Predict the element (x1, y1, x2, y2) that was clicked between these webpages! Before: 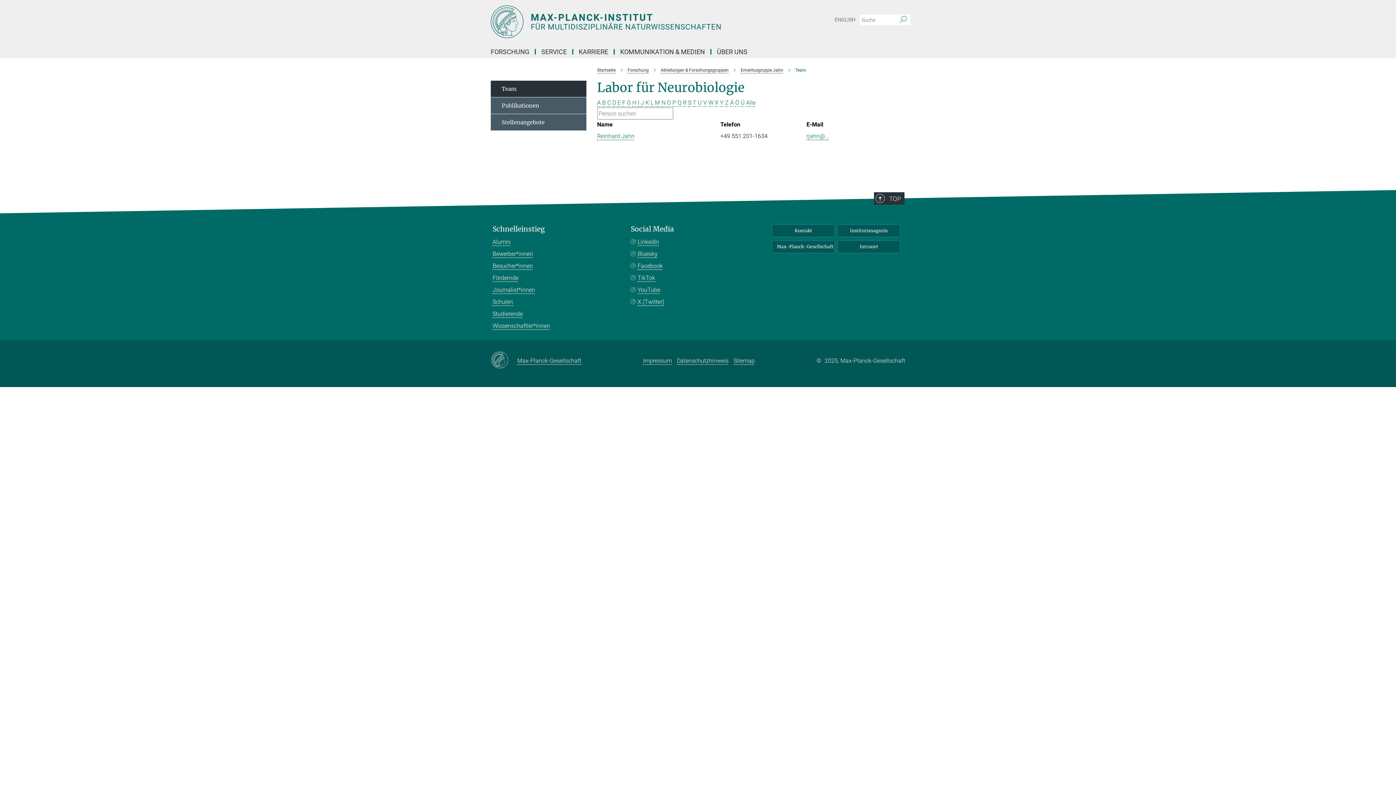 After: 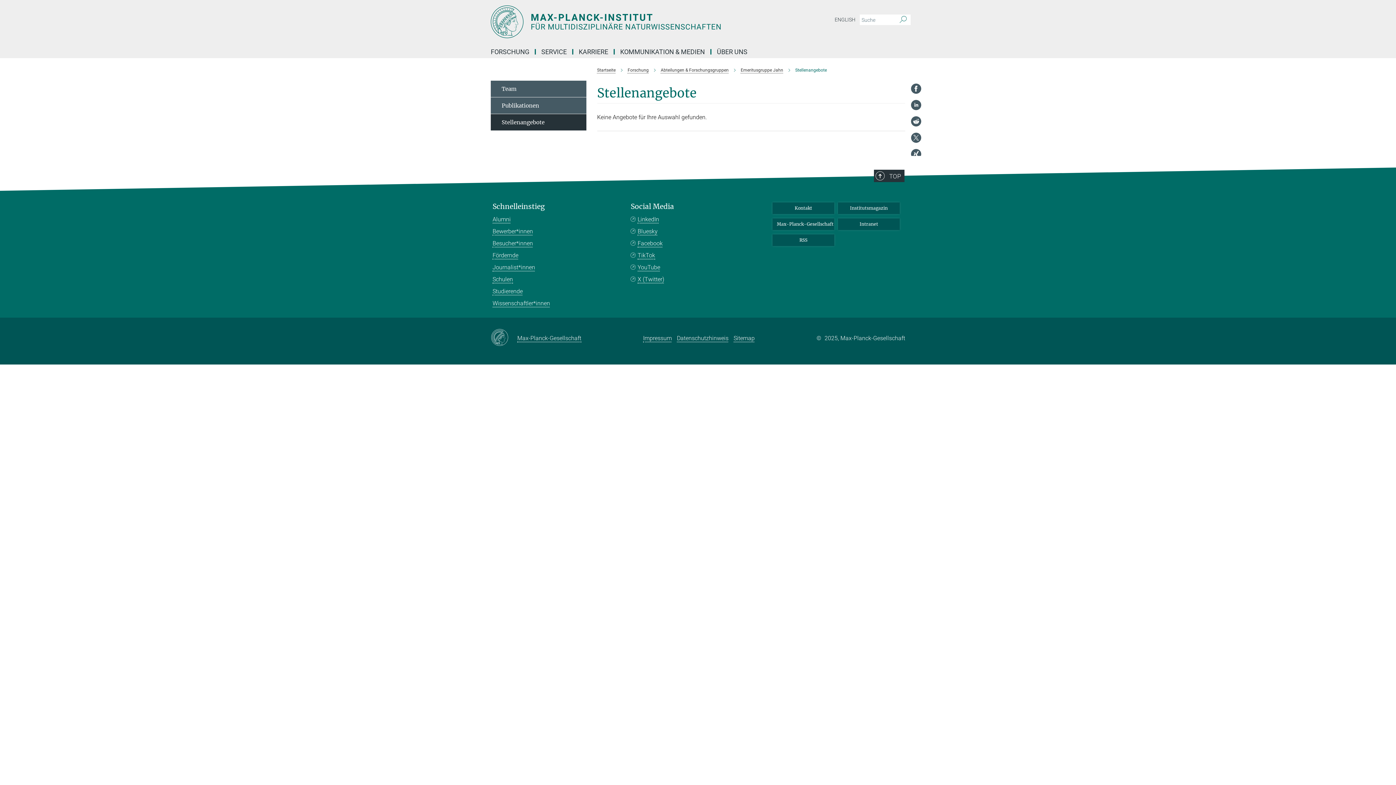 Action: bbox: (490, 114, 586, 130) label: Stellenangebote